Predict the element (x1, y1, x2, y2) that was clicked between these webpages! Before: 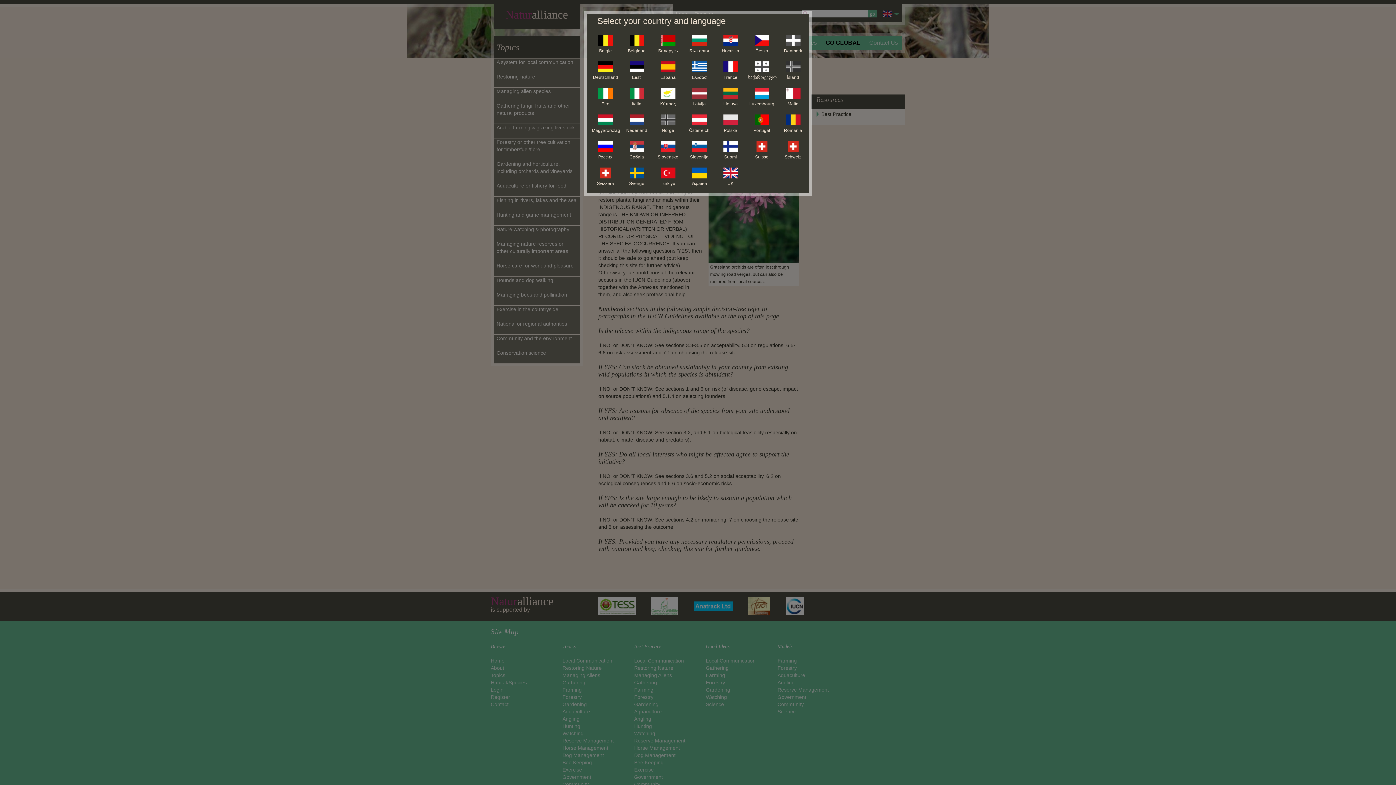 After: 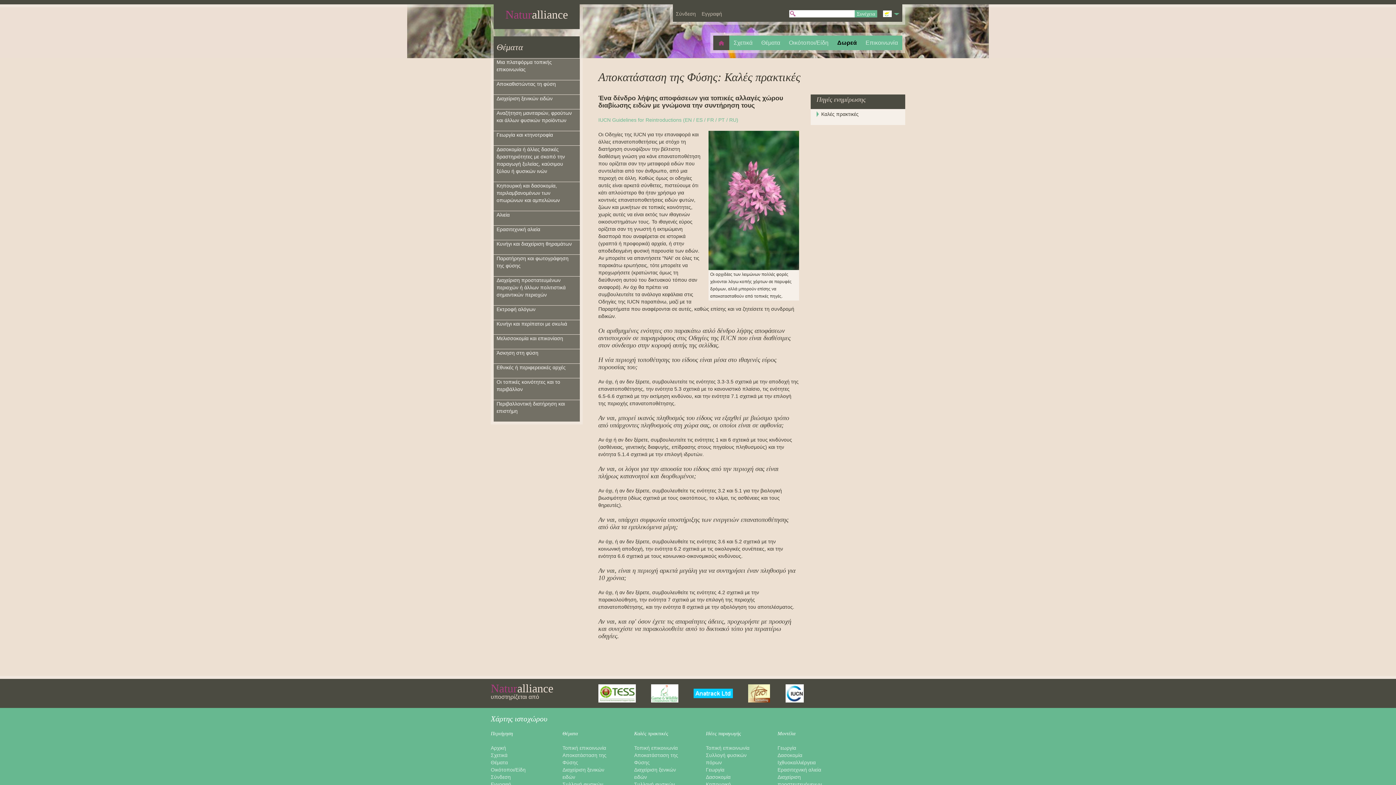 Action: bbox: (654, 84, 682, 109) label: Κύπρος